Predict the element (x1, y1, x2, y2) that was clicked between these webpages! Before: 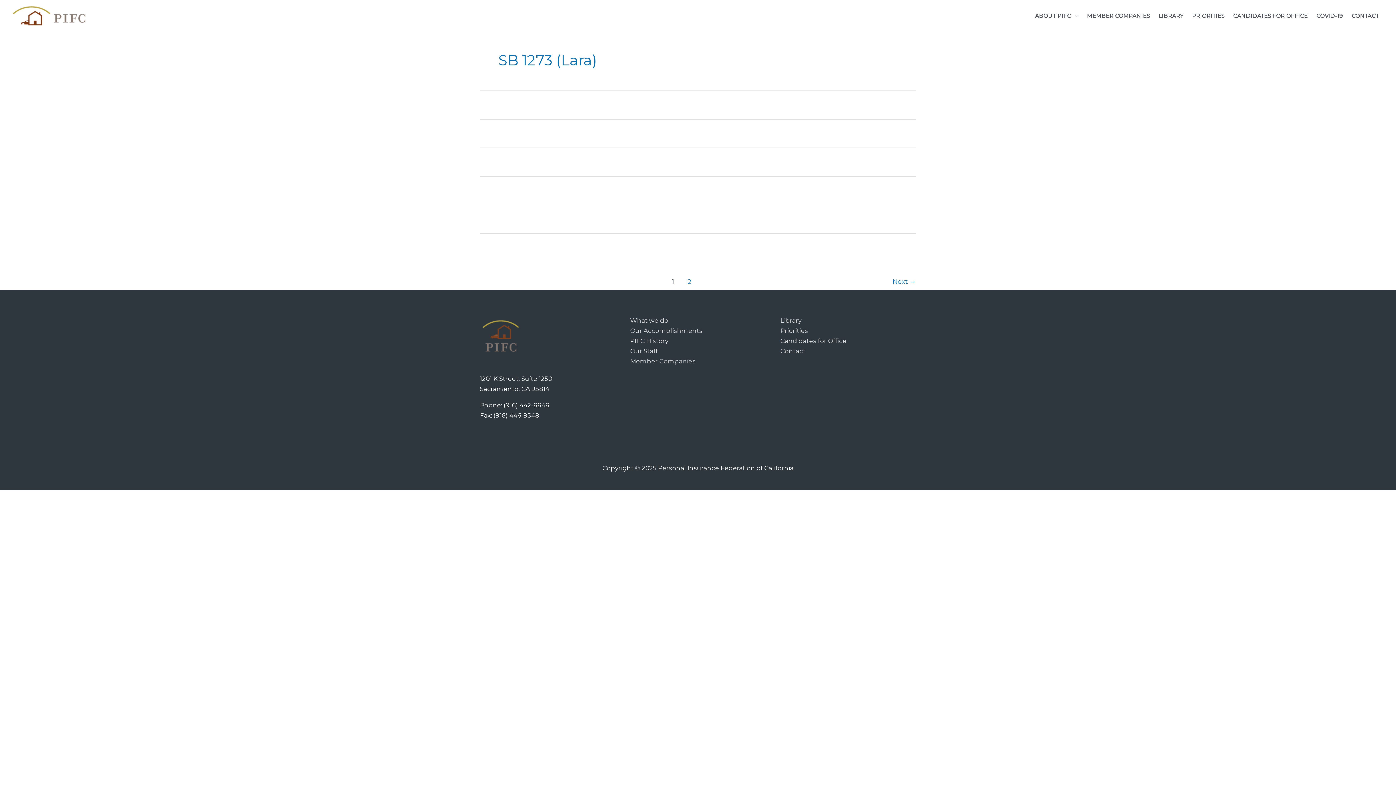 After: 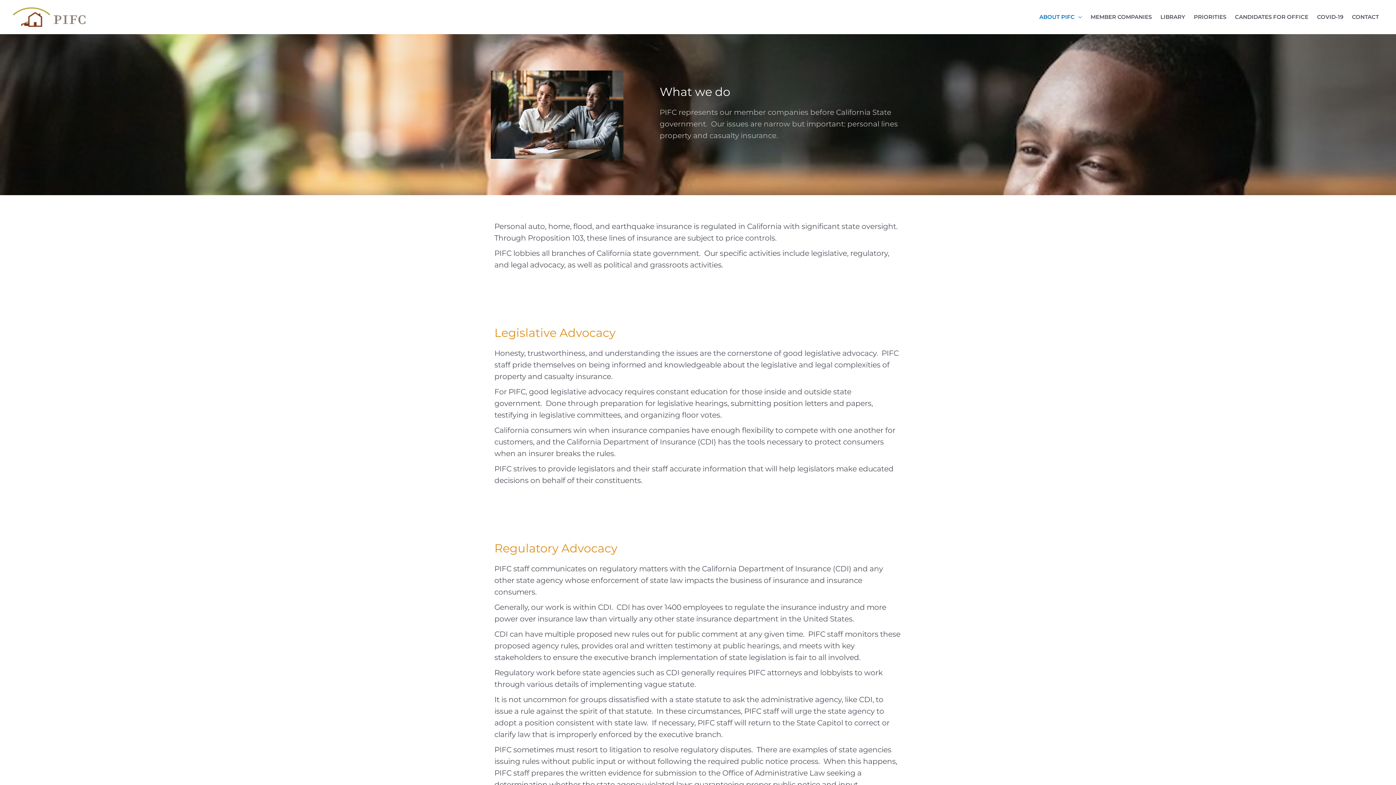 Action: label: What we do bbox: (630, 316, 668, 324)